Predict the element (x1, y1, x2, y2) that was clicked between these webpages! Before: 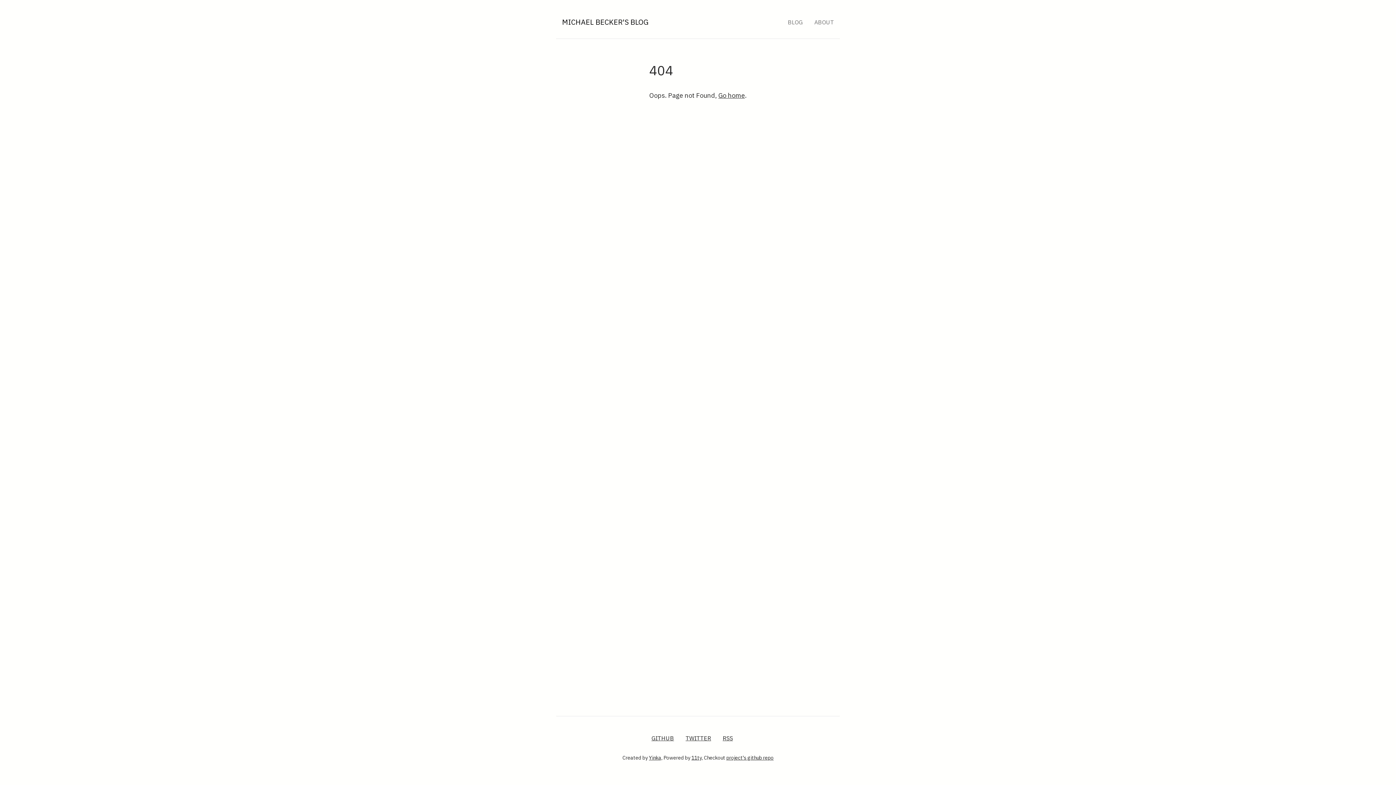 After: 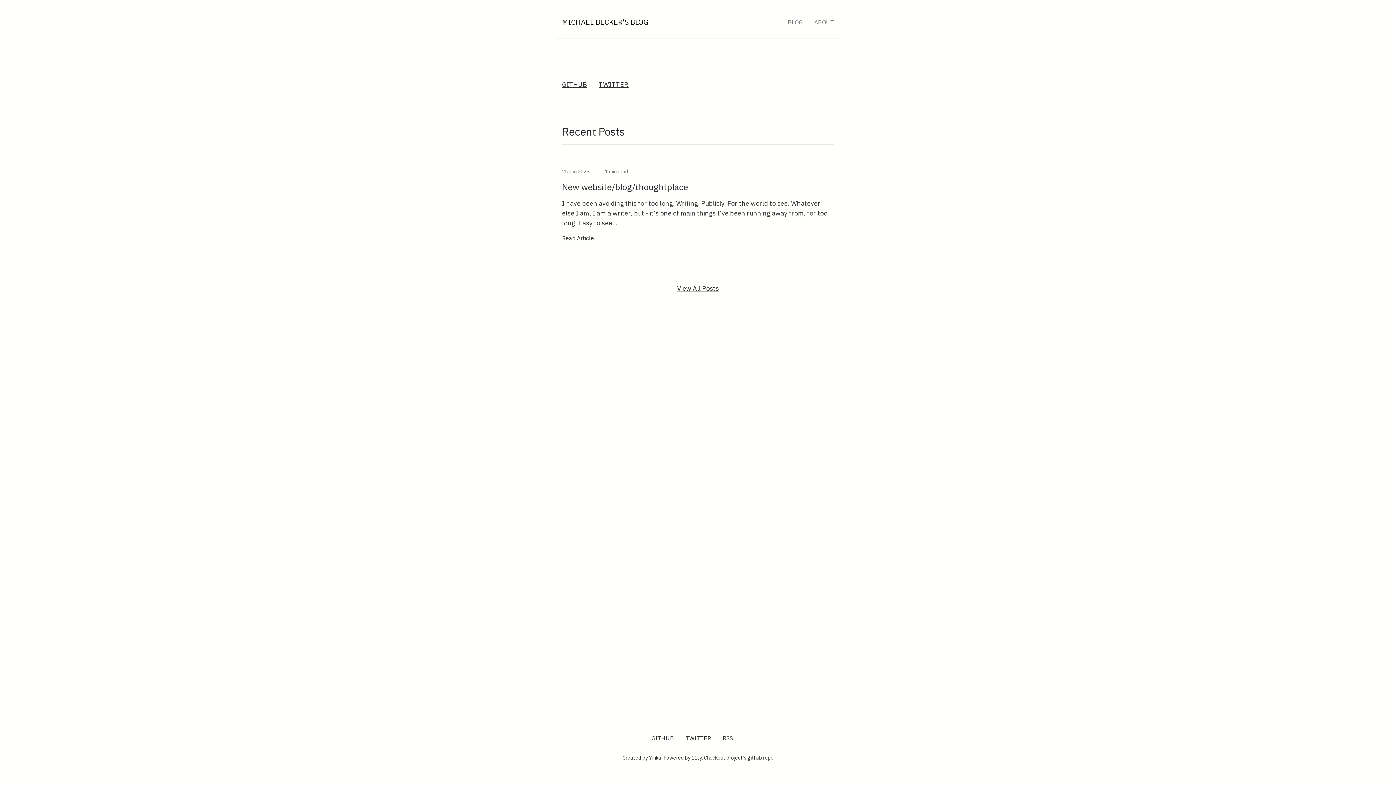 Action: bbox: (562, 17, 648, 26) label: MICHAEL BECKER'S BLOG